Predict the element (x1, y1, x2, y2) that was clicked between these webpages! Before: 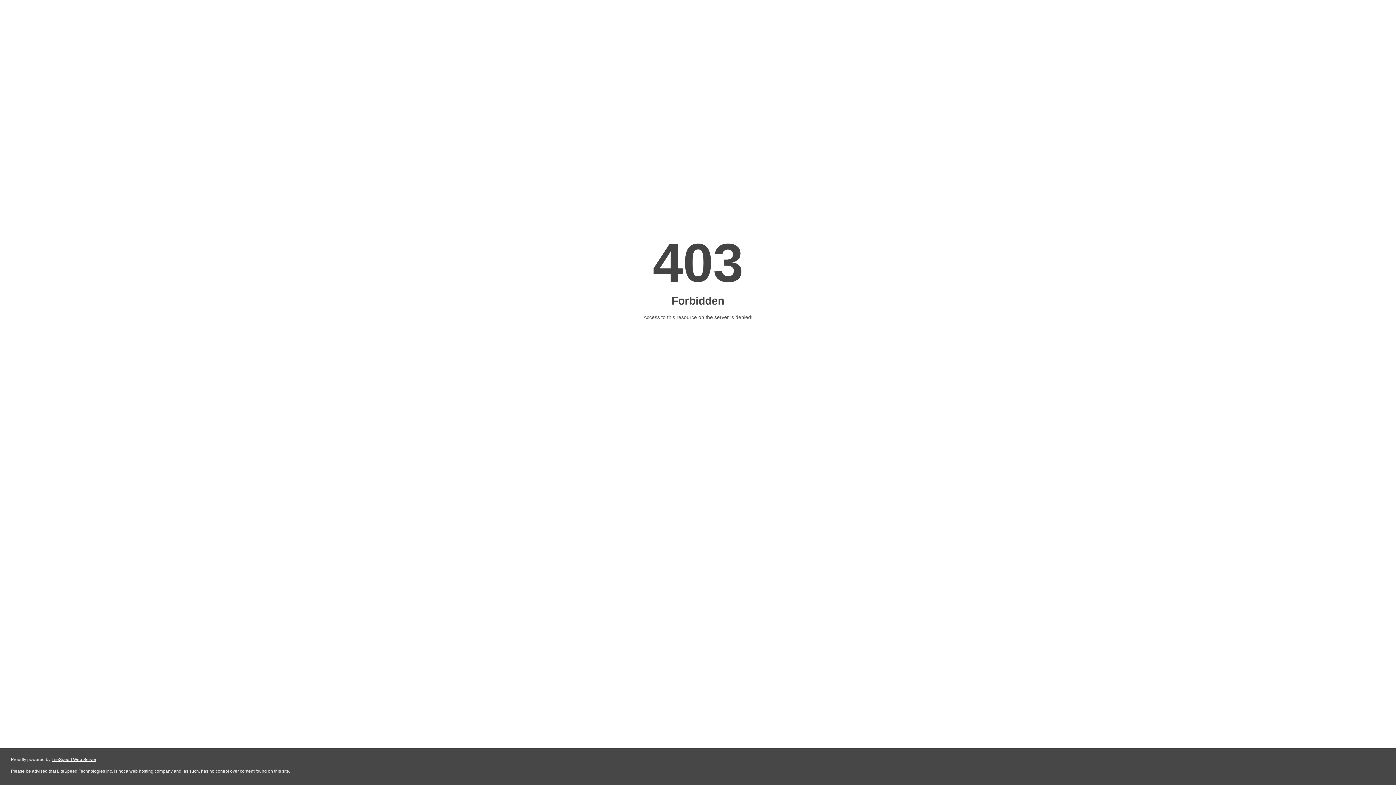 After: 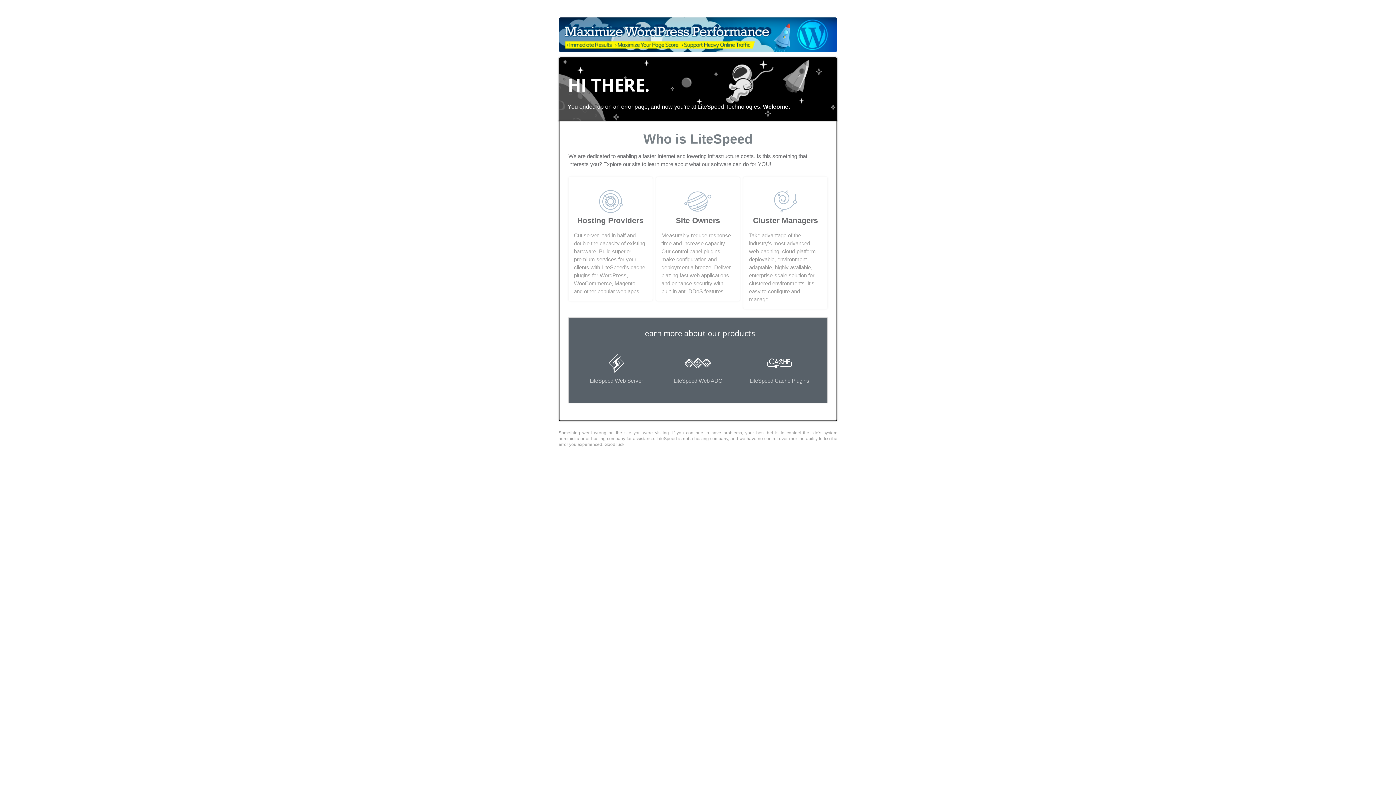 Action: bbox: (51, 757, 96, 762) label: LiteSpeed Web Server